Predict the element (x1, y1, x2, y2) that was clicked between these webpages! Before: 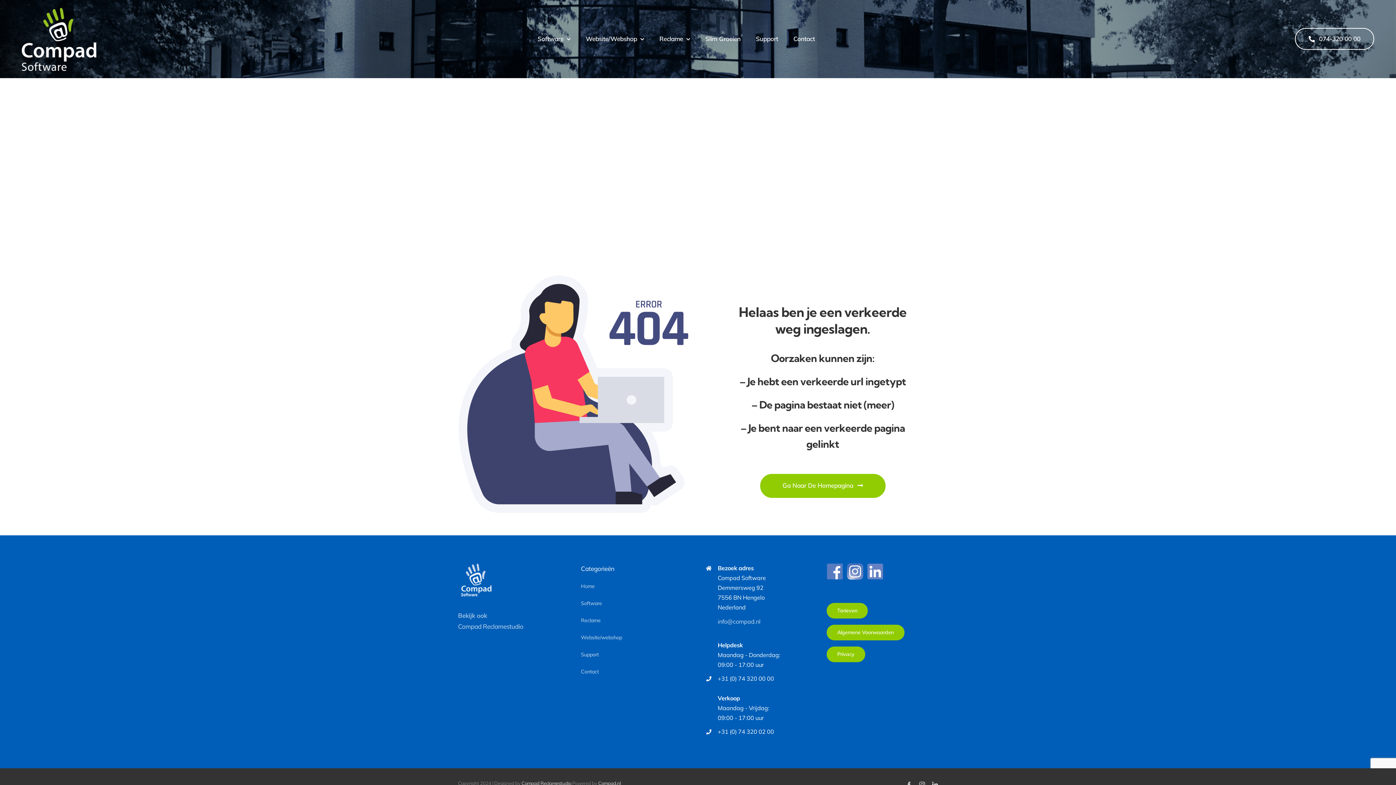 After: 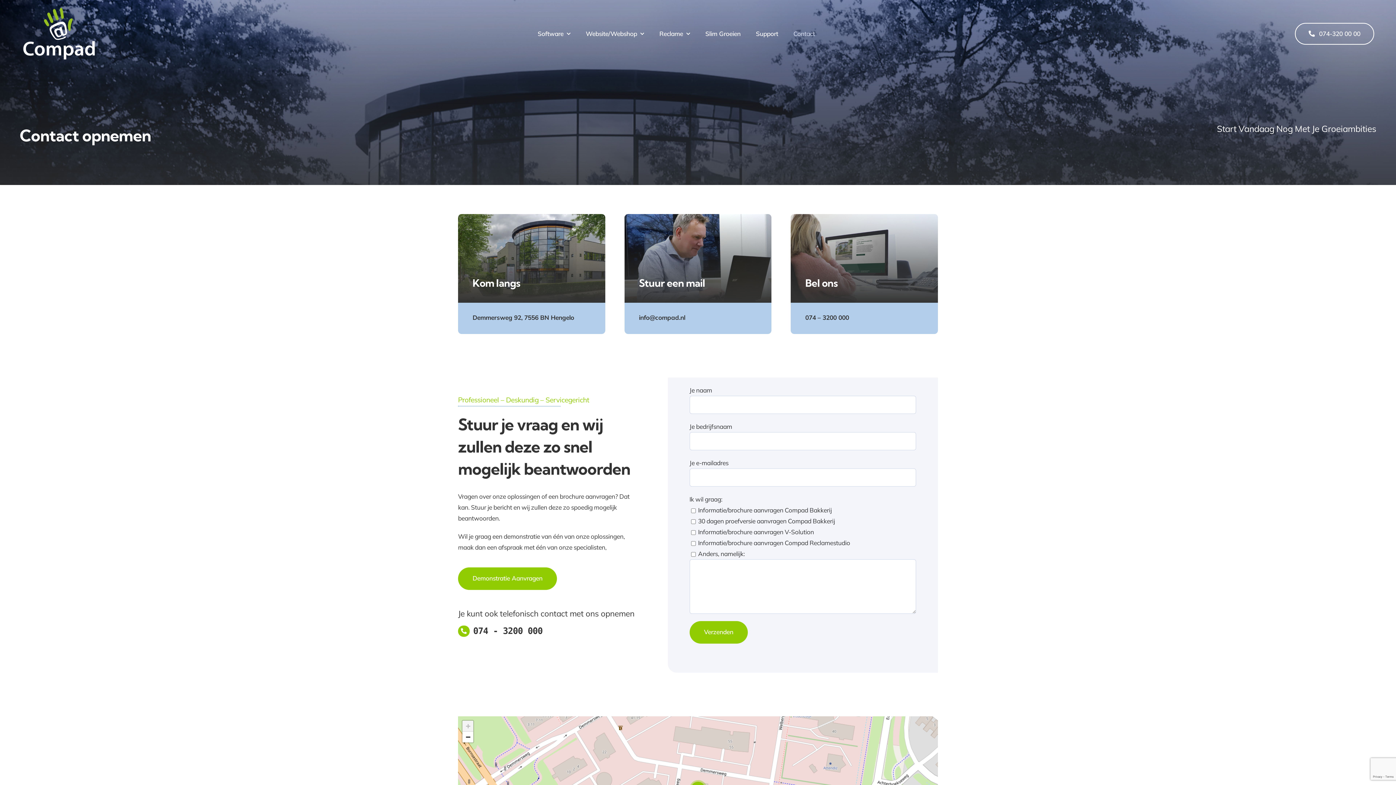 Action: label: Contact bbox: (793, 35, 815, 42)